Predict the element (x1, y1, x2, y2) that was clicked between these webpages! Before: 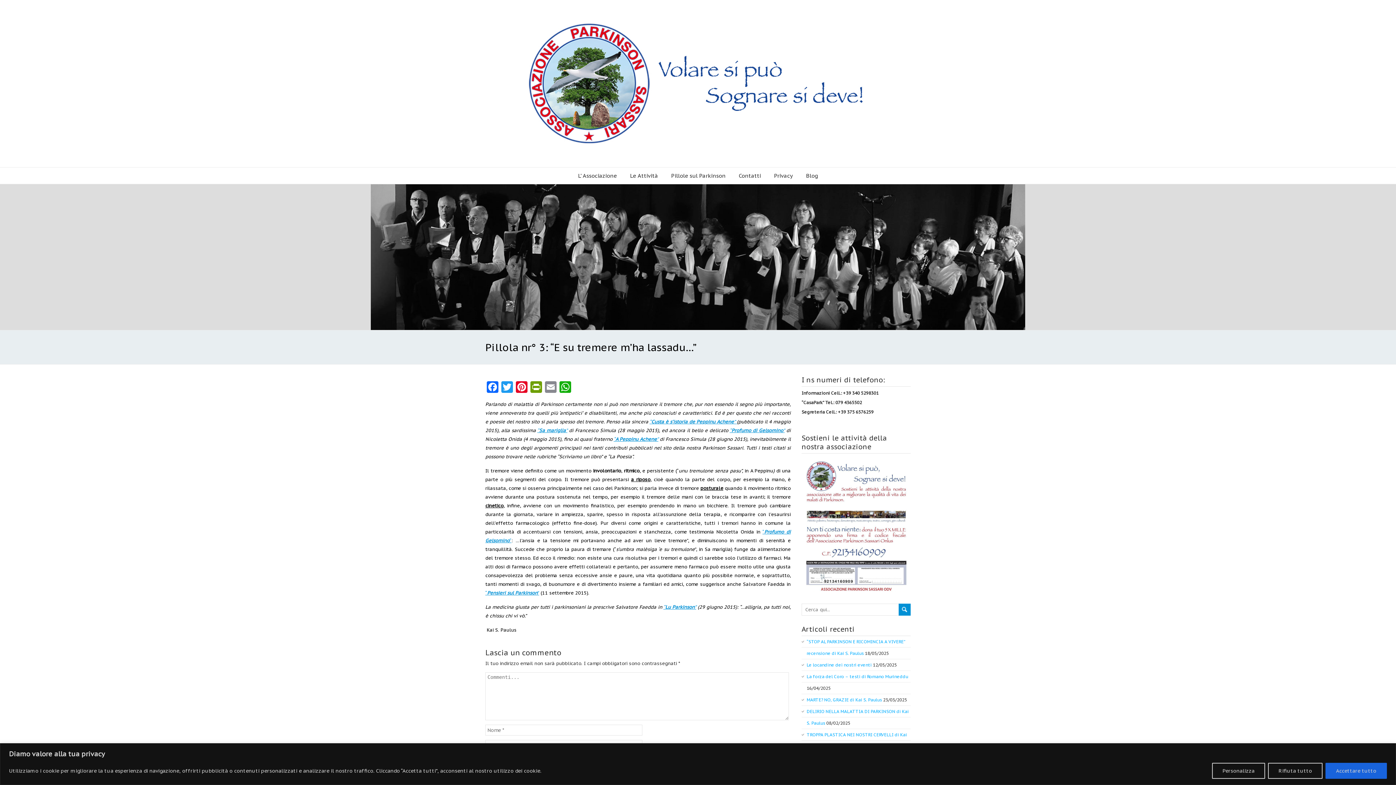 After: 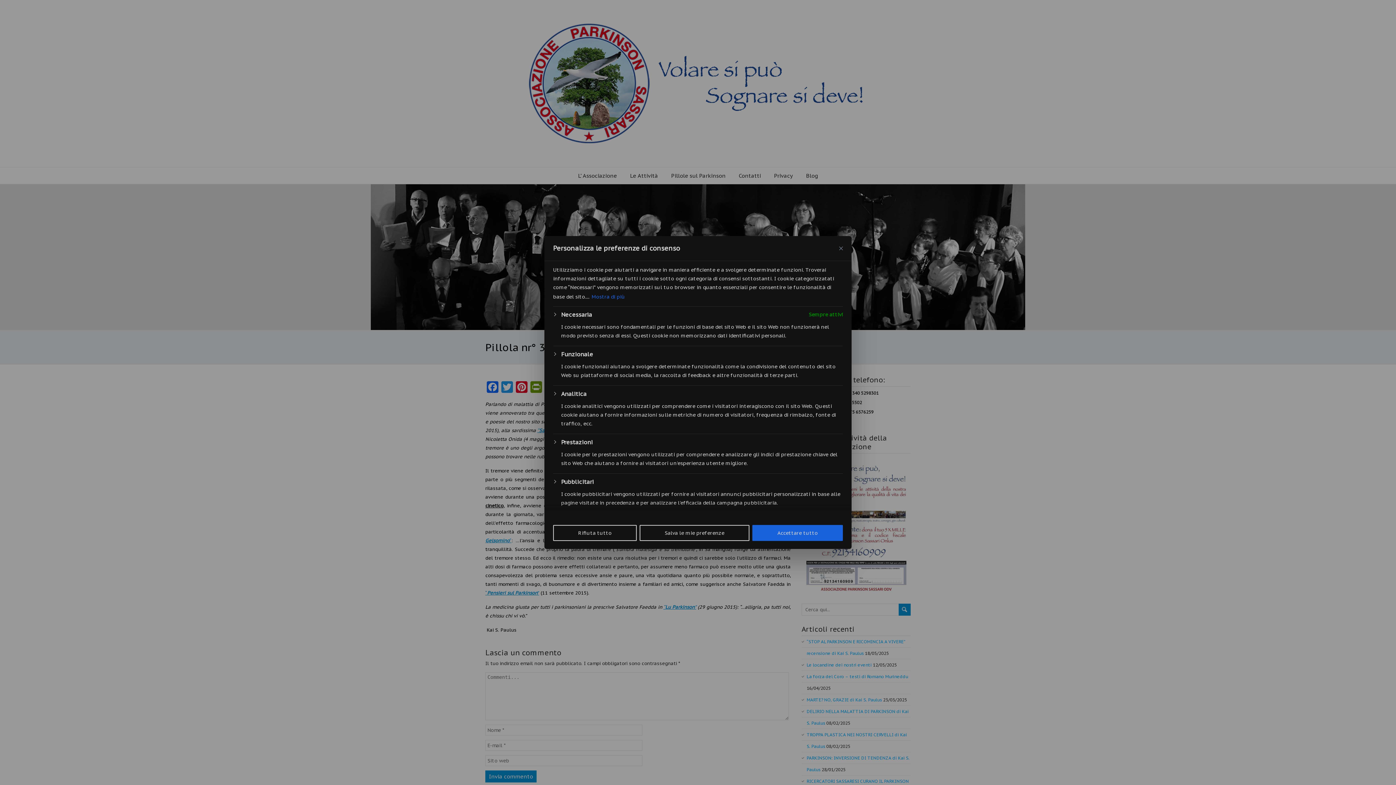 Action: bbox: (1212, 763, 1265, 779) label: Personalizza